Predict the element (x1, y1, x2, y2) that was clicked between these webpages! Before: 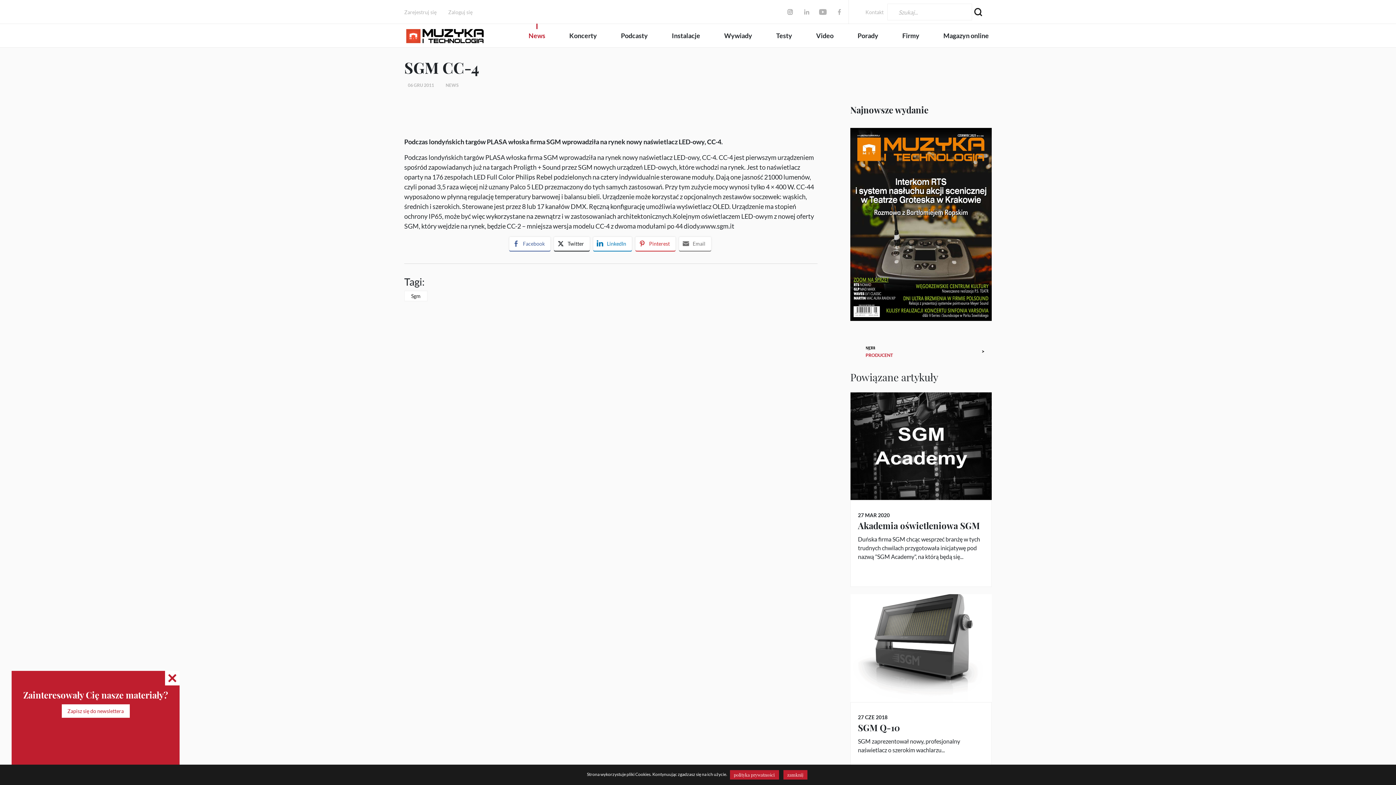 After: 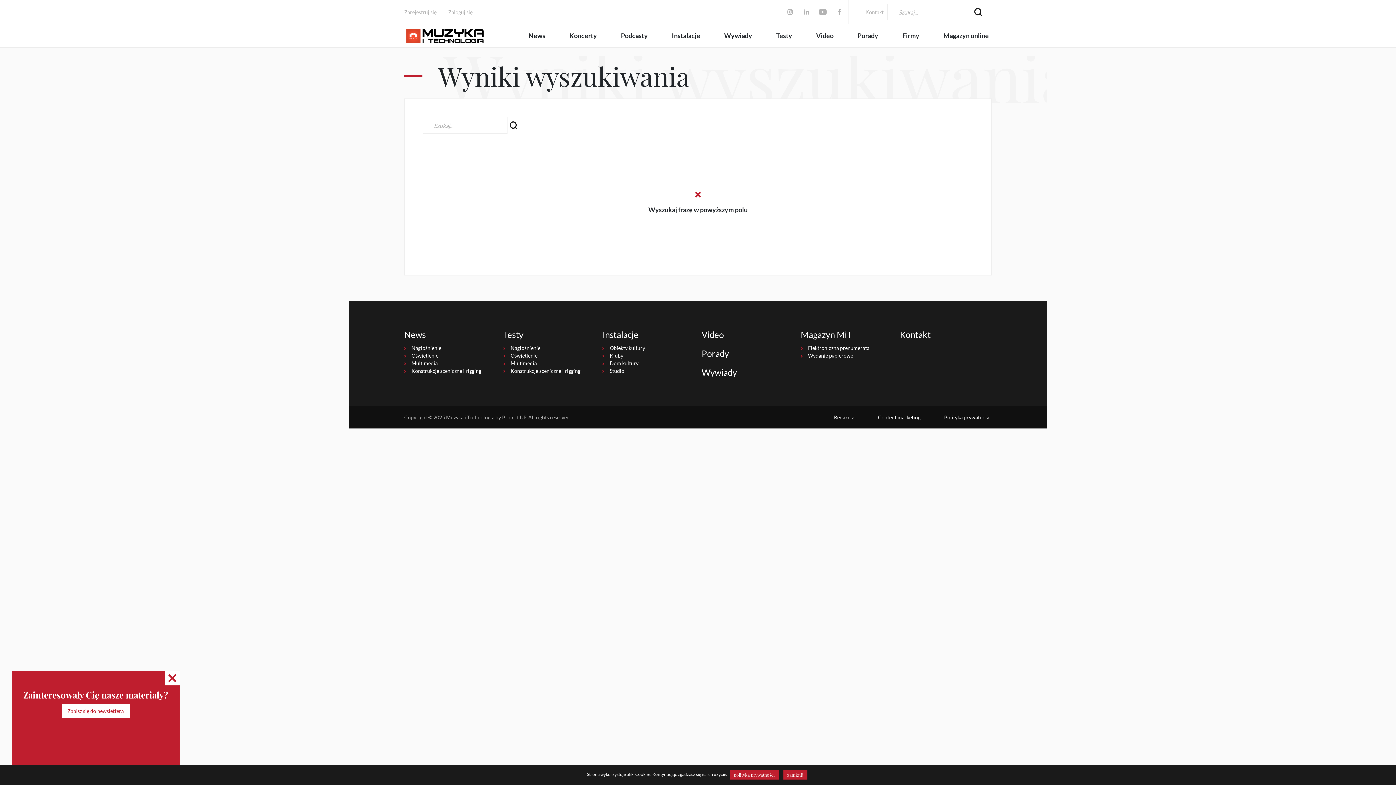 Action: bbox: (972, 3, 984, 20)